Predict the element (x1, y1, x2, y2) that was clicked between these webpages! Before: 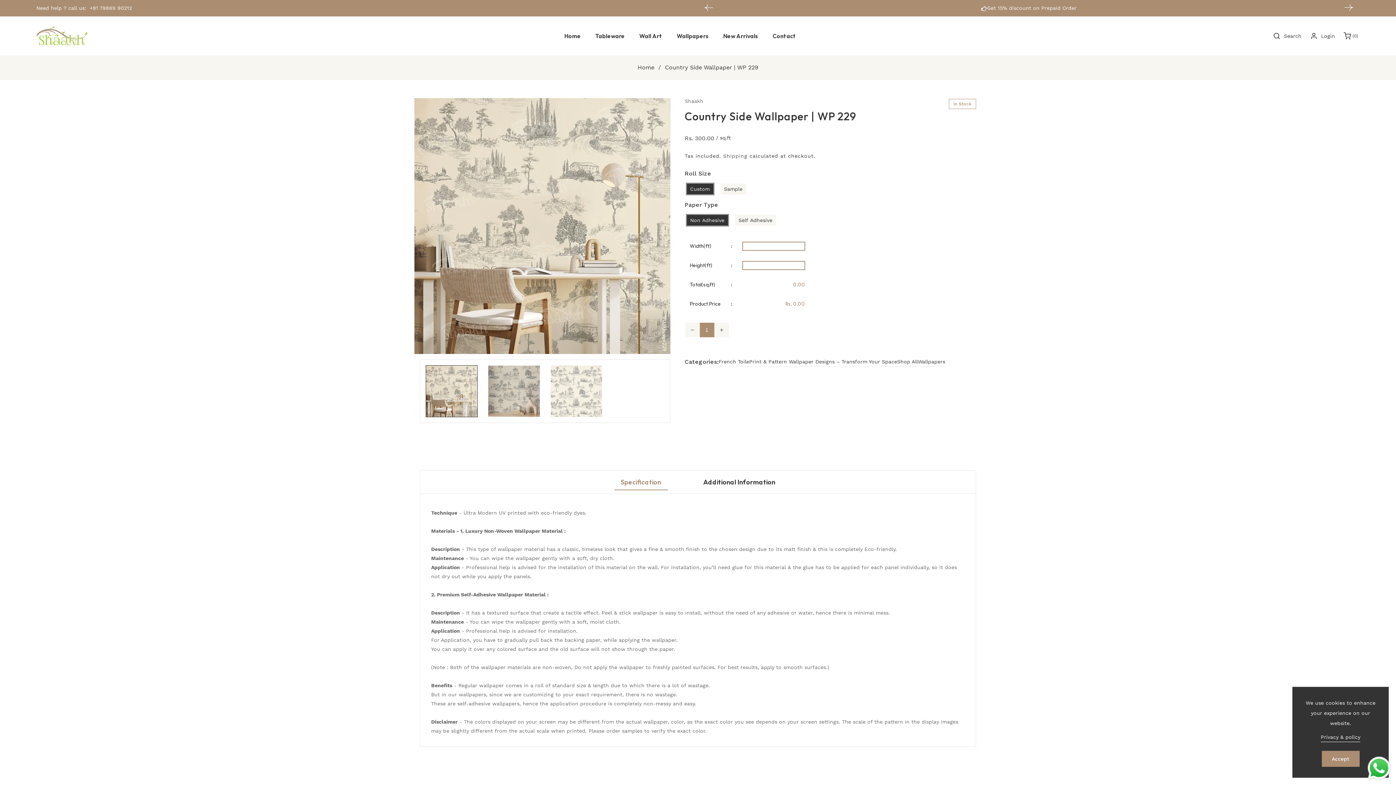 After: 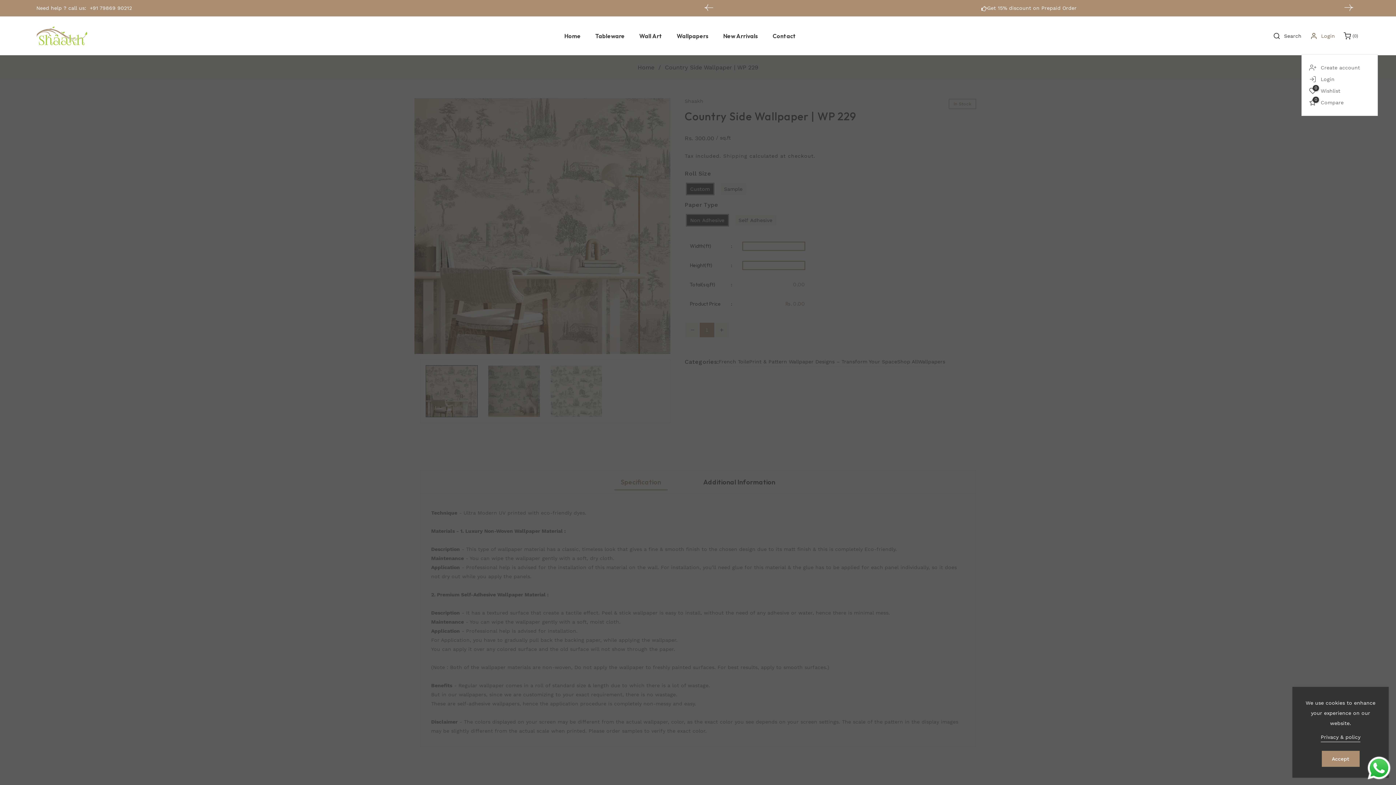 Action: label: Account bbox: (1310, 32, 1335, 39)